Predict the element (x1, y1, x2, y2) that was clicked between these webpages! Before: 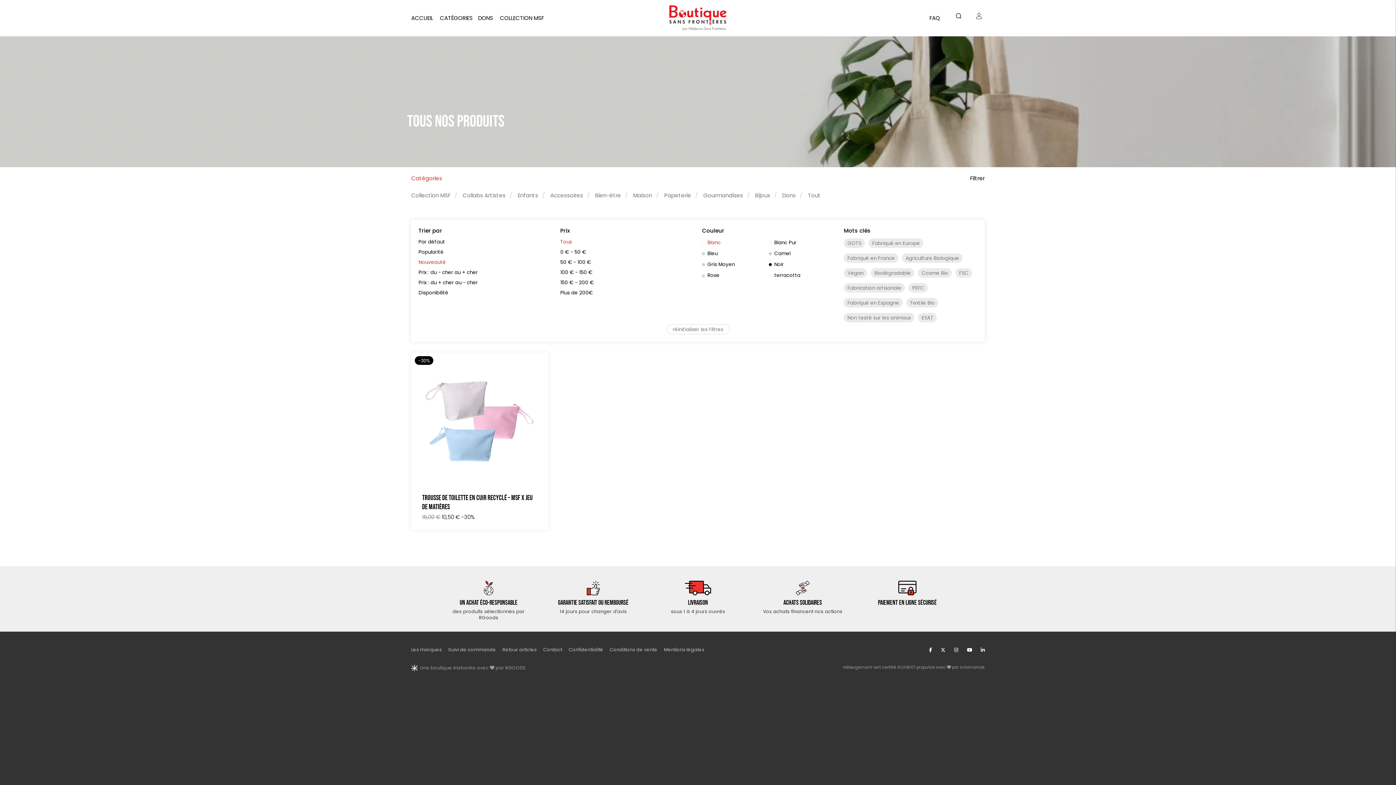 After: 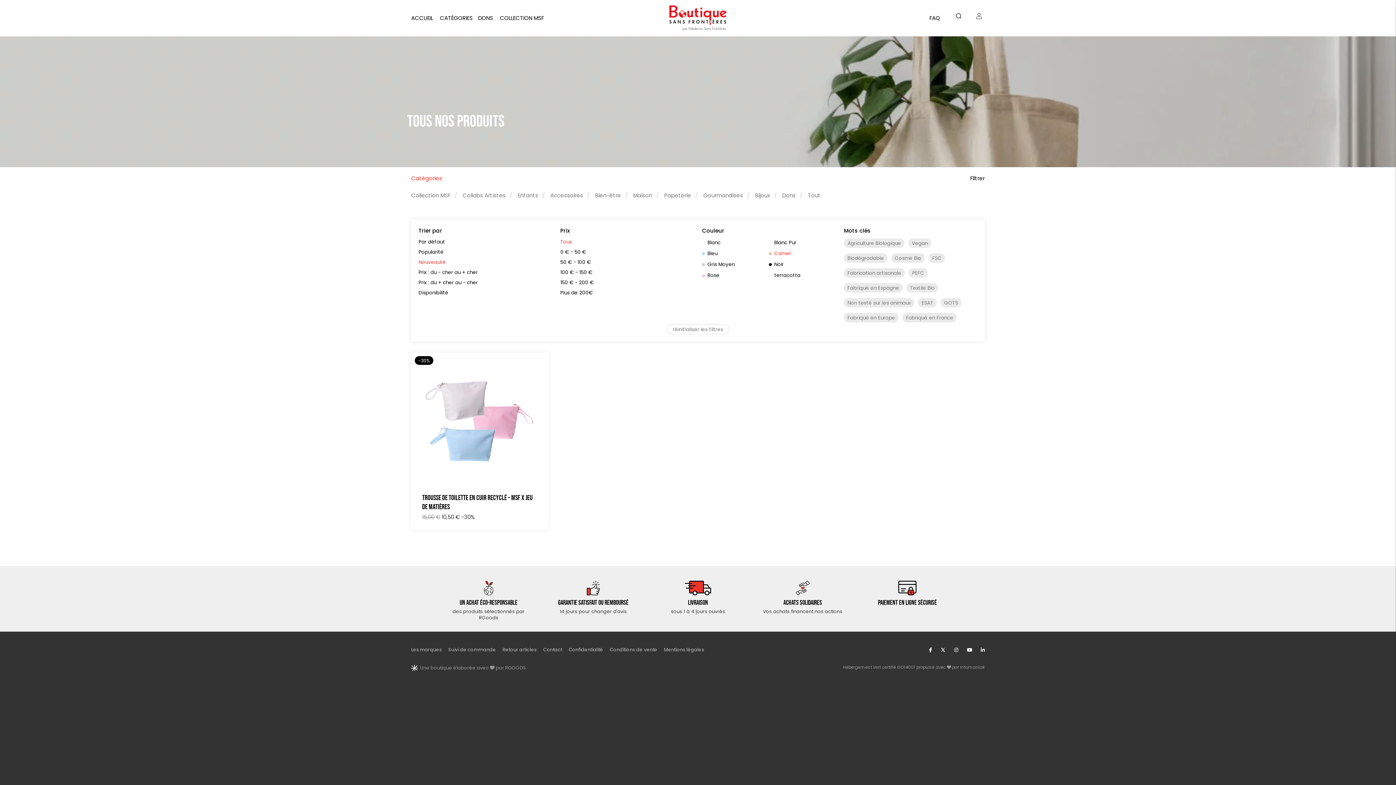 Action: label: Camel bbox: (769, 250, 790, 257)